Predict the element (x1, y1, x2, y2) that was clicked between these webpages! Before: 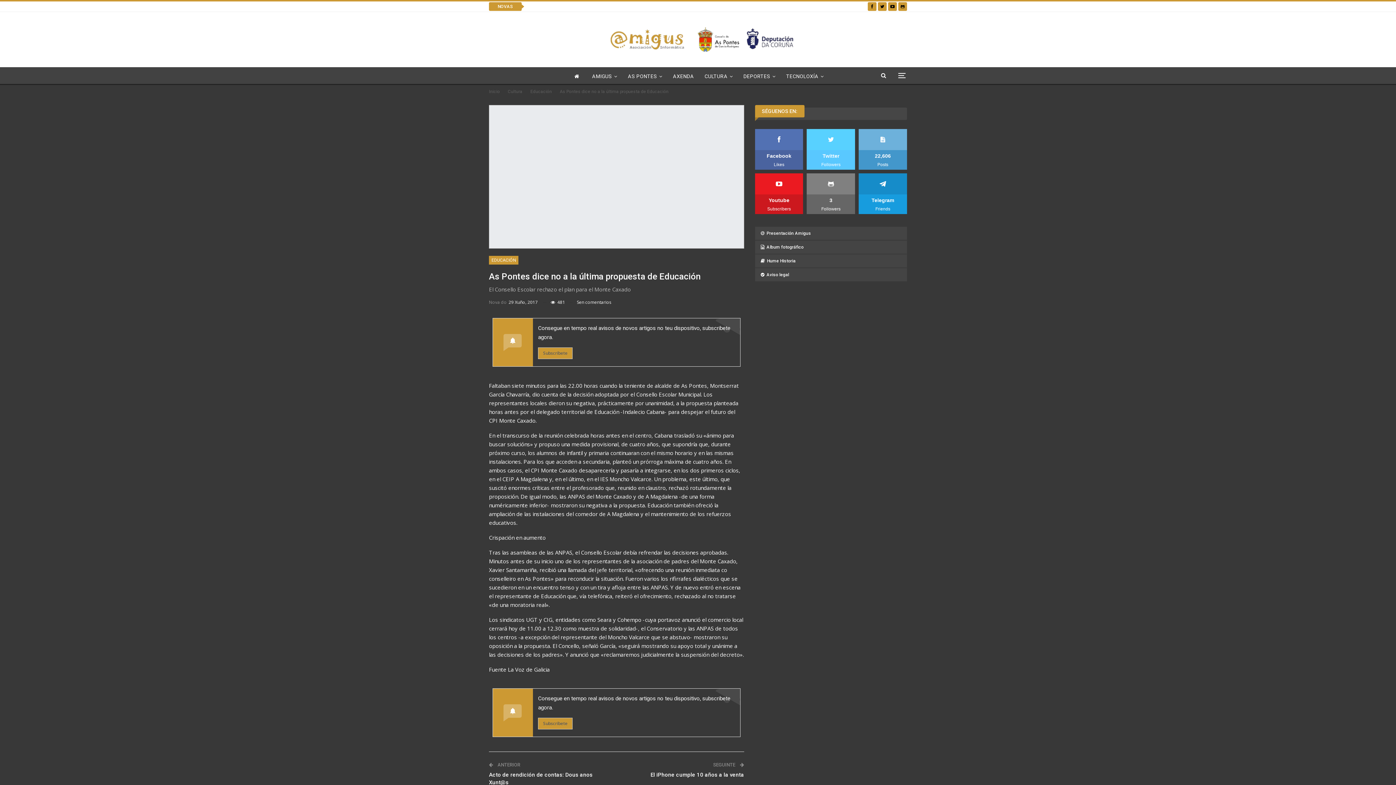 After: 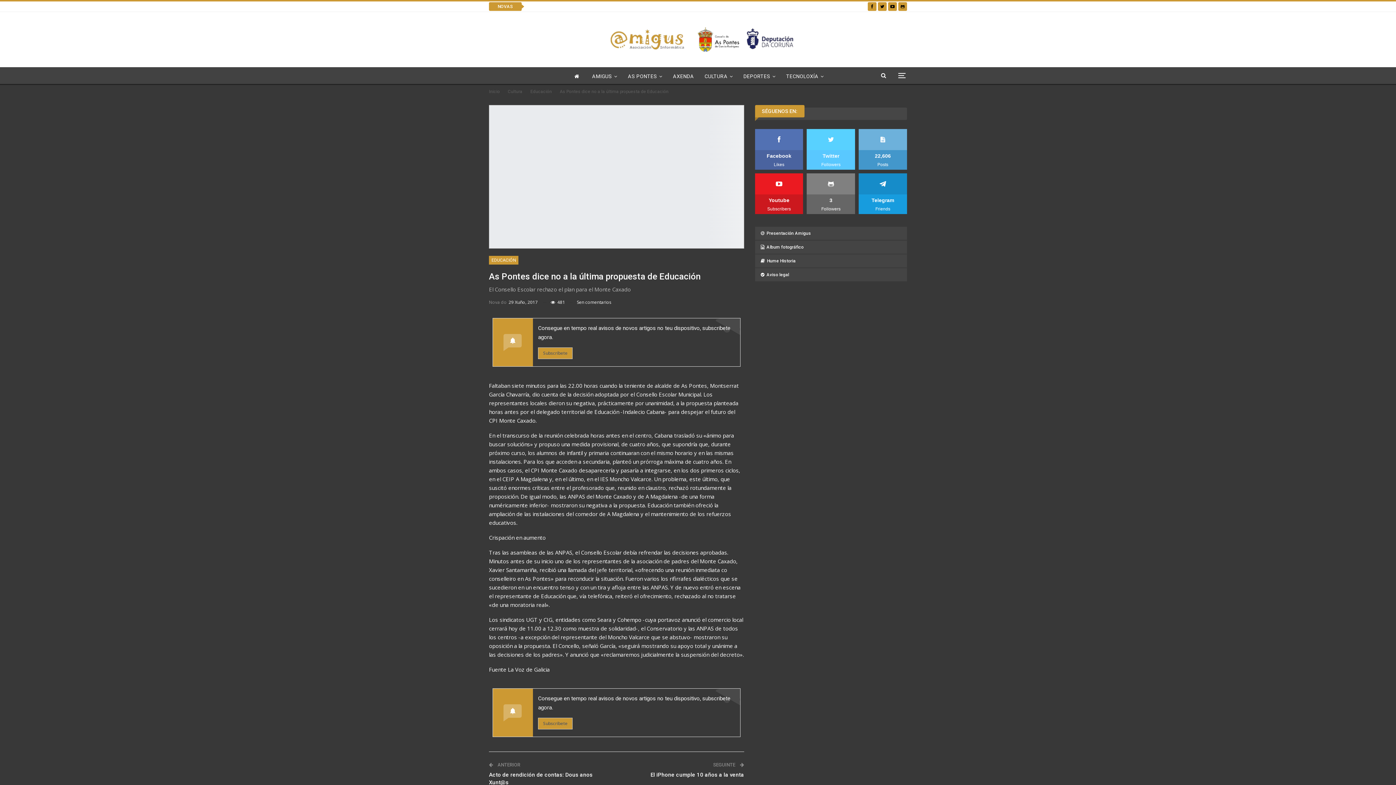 Action: bbox: (807, 173, 855, 214) label: 3
Followers